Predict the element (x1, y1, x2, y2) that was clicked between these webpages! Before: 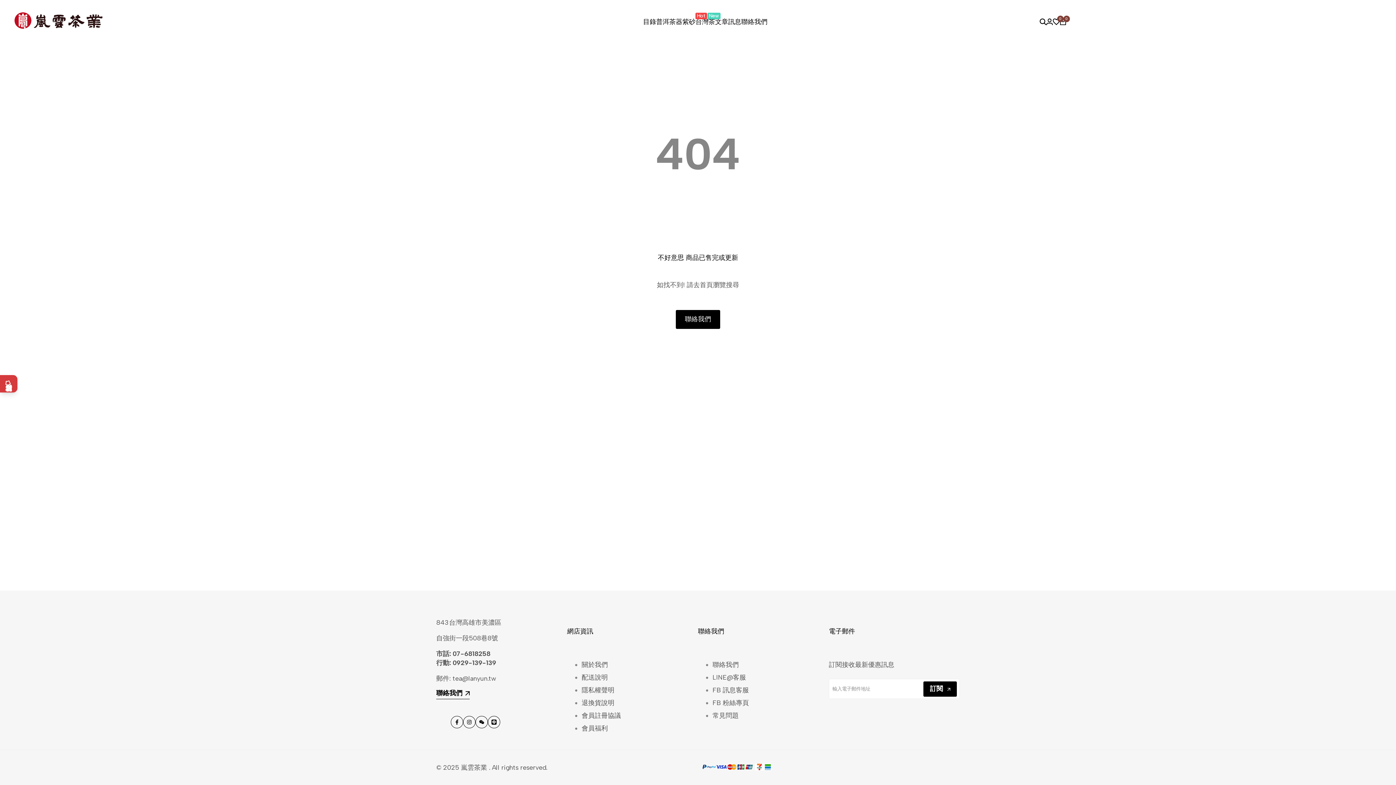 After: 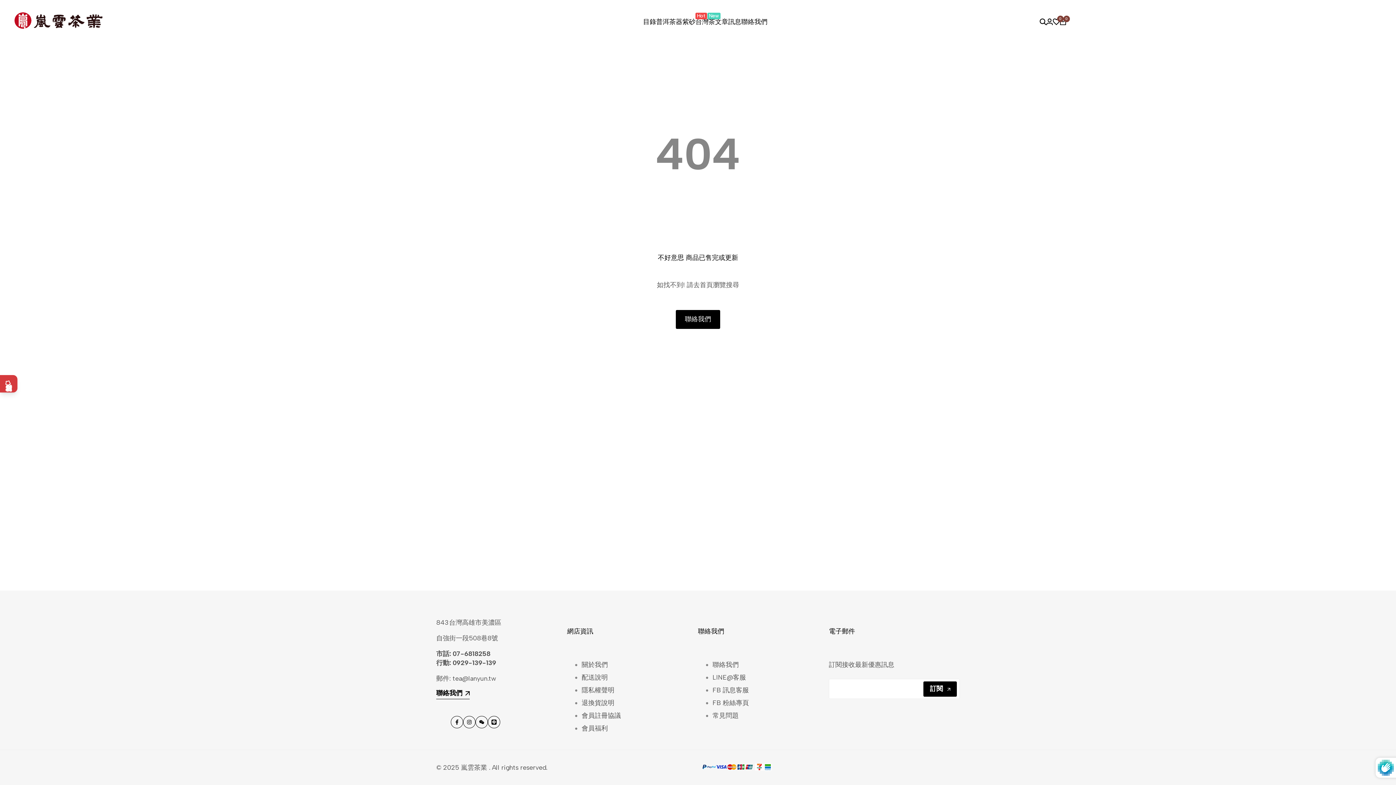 Action: bbox: (923, 681, 957, 696) label: 訂閱